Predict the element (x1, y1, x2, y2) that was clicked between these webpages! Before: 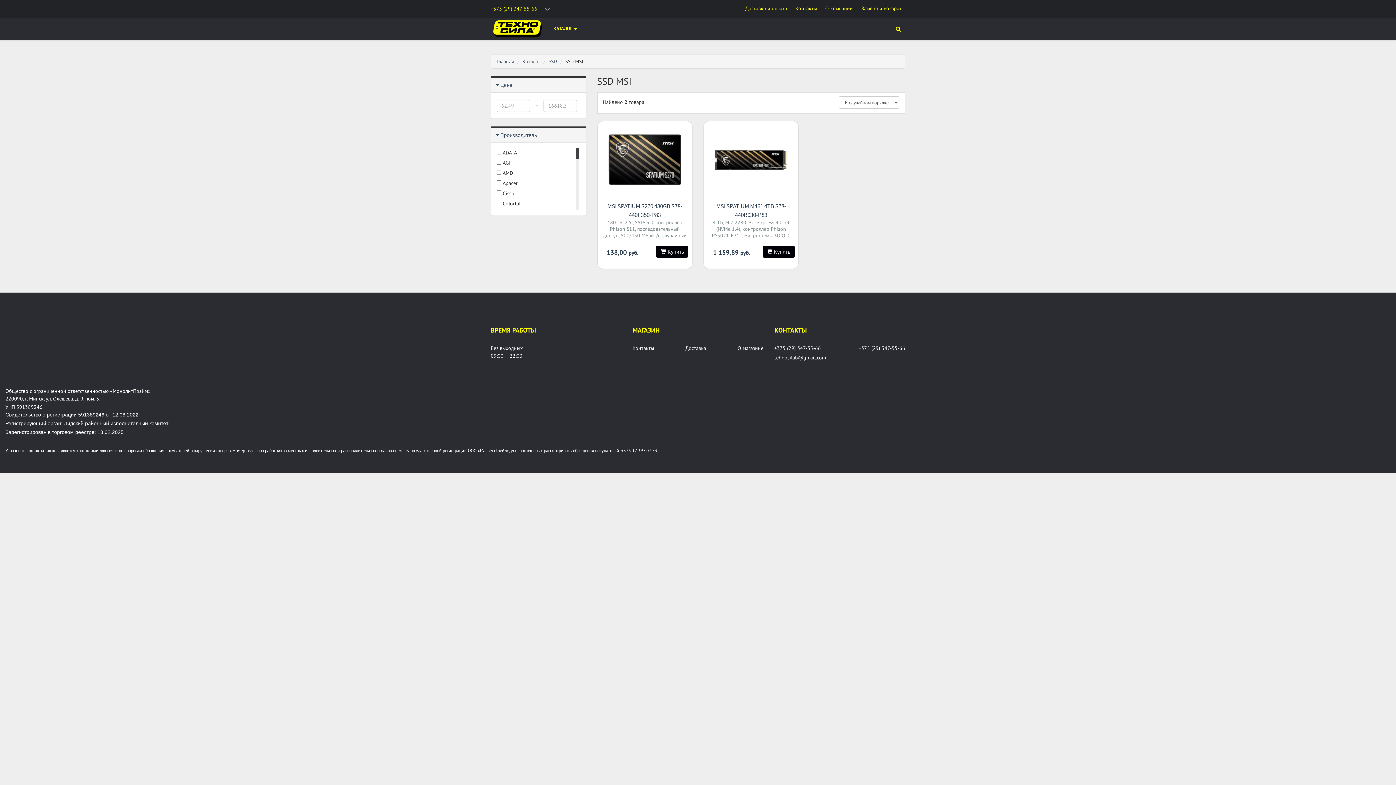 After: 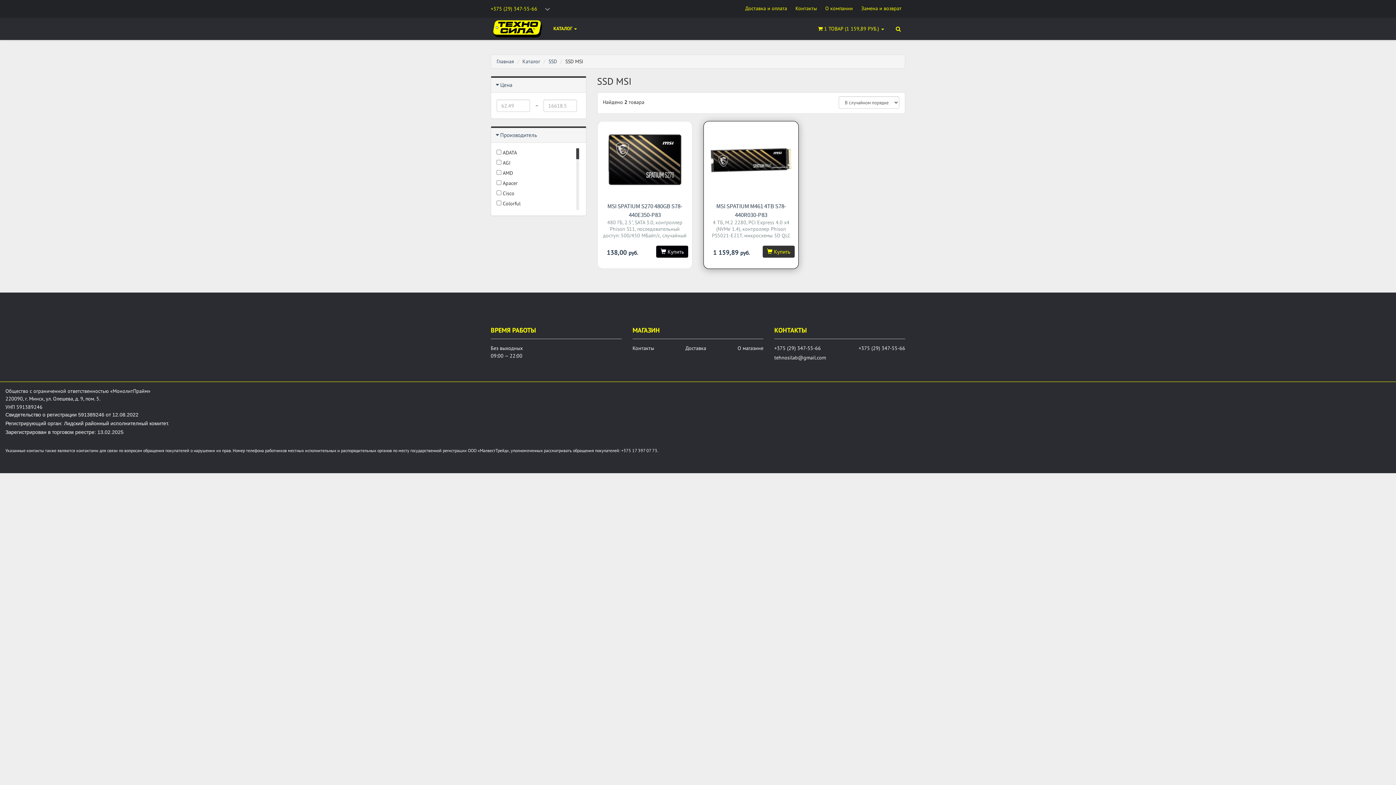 Action: label:  Купить bbox: (762, 245, 794, 257)